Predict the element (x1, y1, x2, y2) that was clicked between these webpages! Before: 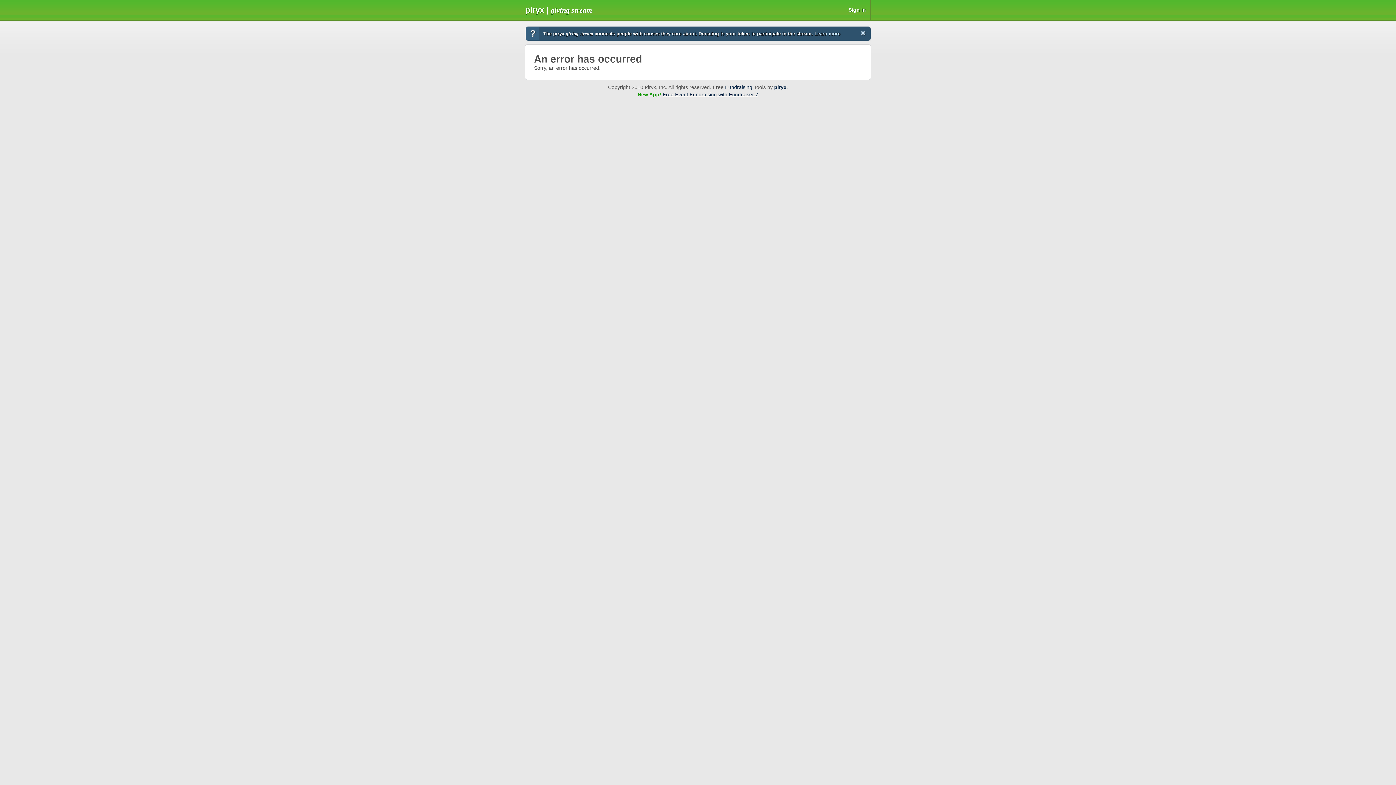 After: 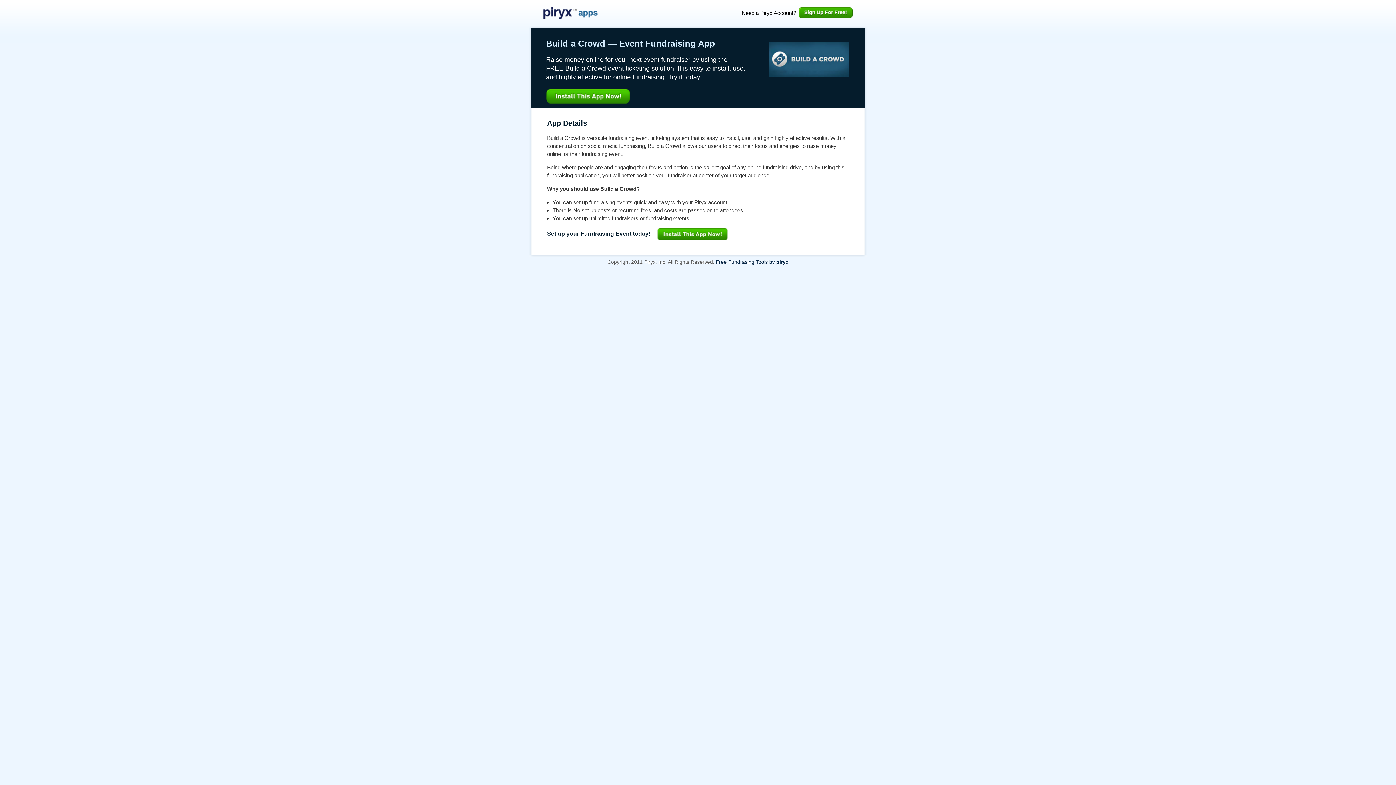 Action: bbox: (662, 92, 758, 97) label: Free Event Fundraising with Fundraiser 7